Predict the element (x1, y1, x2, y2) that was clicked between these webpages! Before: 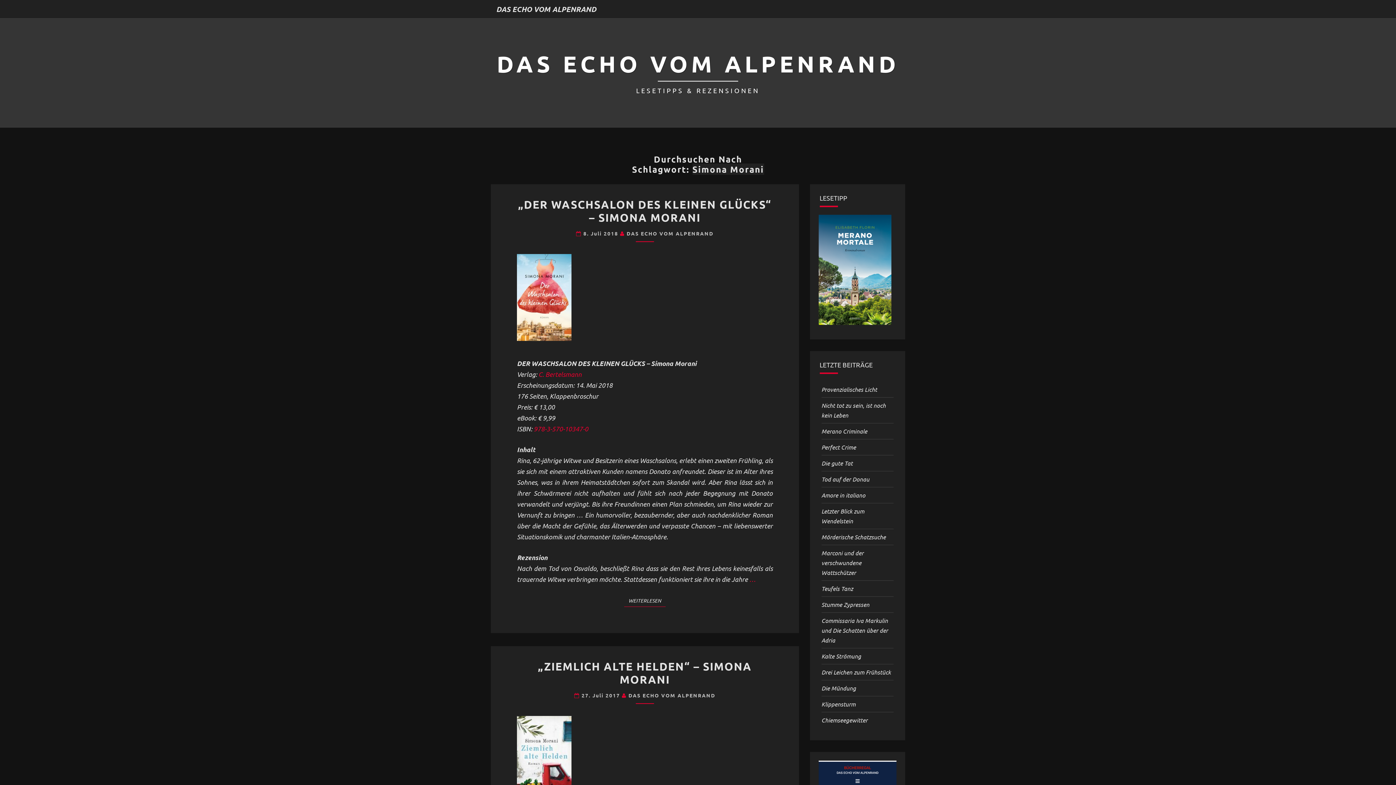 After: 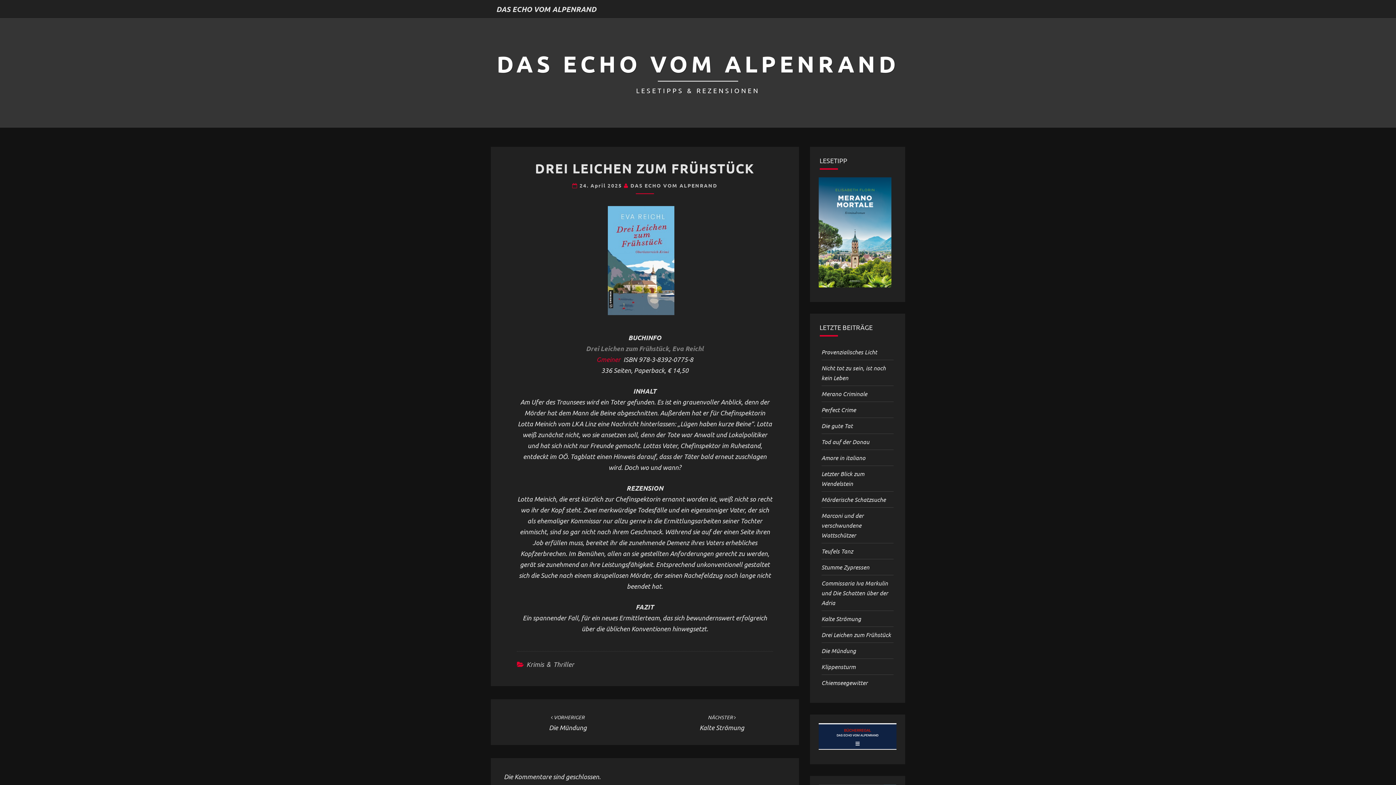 Action: bbox: (821, 668, 891, 676) label: Drei Leichen zum Frühstück